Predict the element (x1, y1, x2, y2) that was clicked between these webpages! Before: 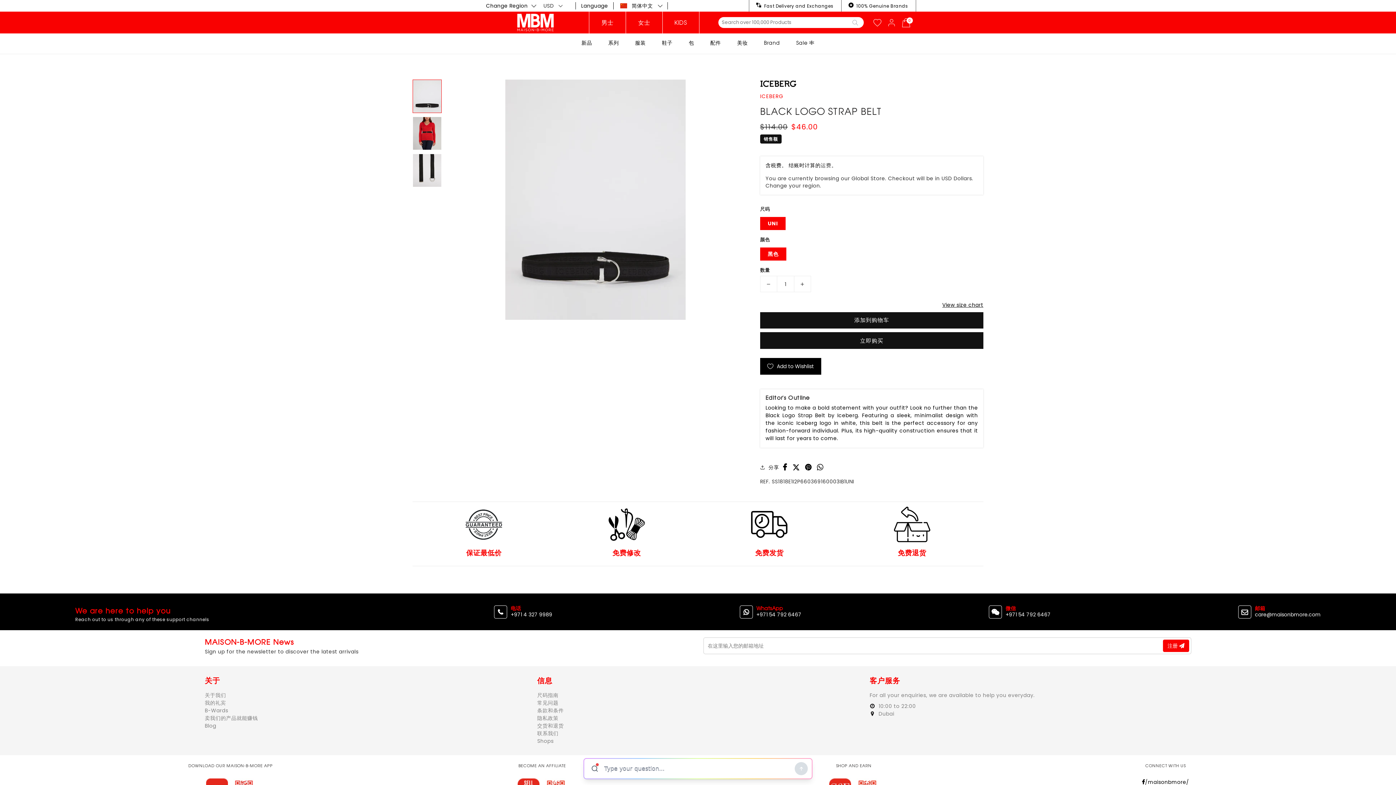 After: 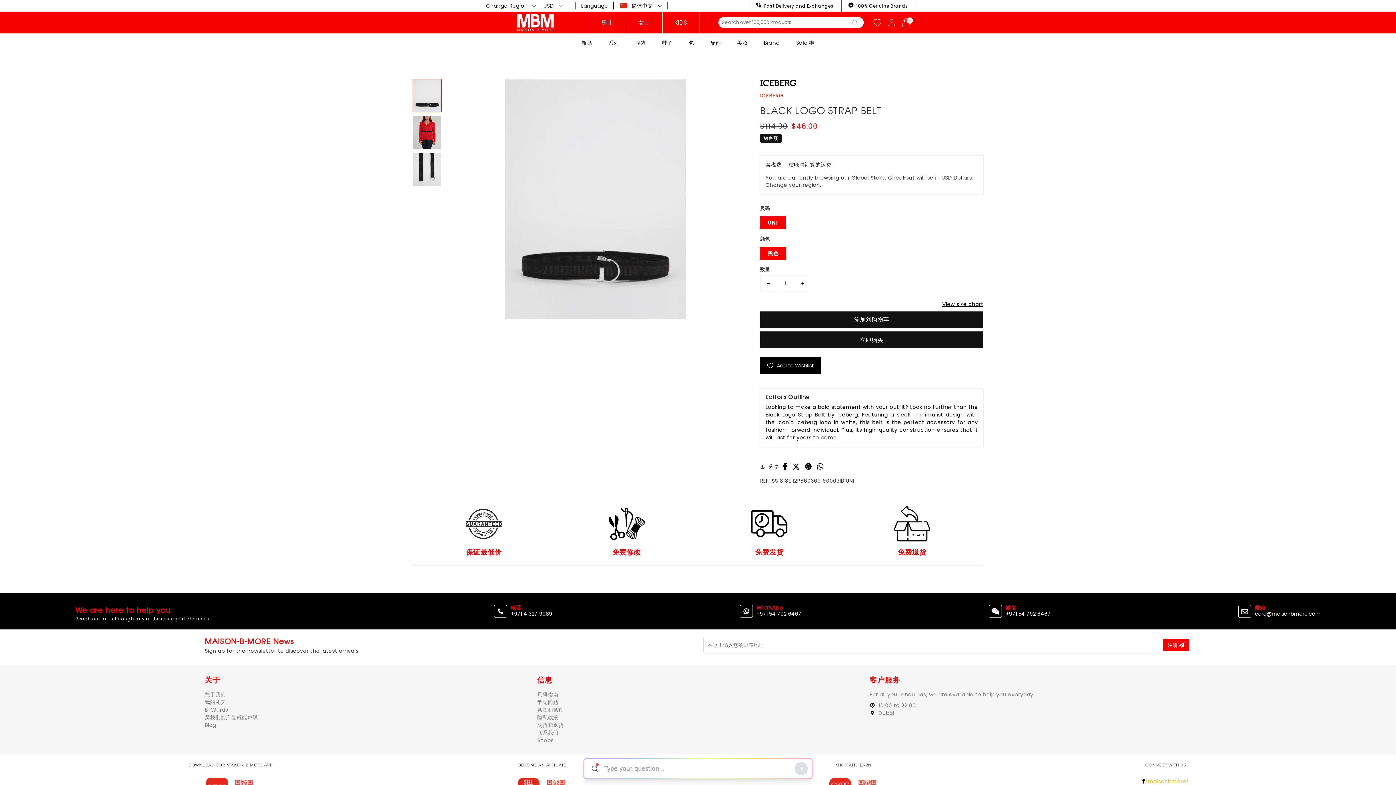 Action: bbox: (1142, 779, 1189, 786) label: /maisonbmore/